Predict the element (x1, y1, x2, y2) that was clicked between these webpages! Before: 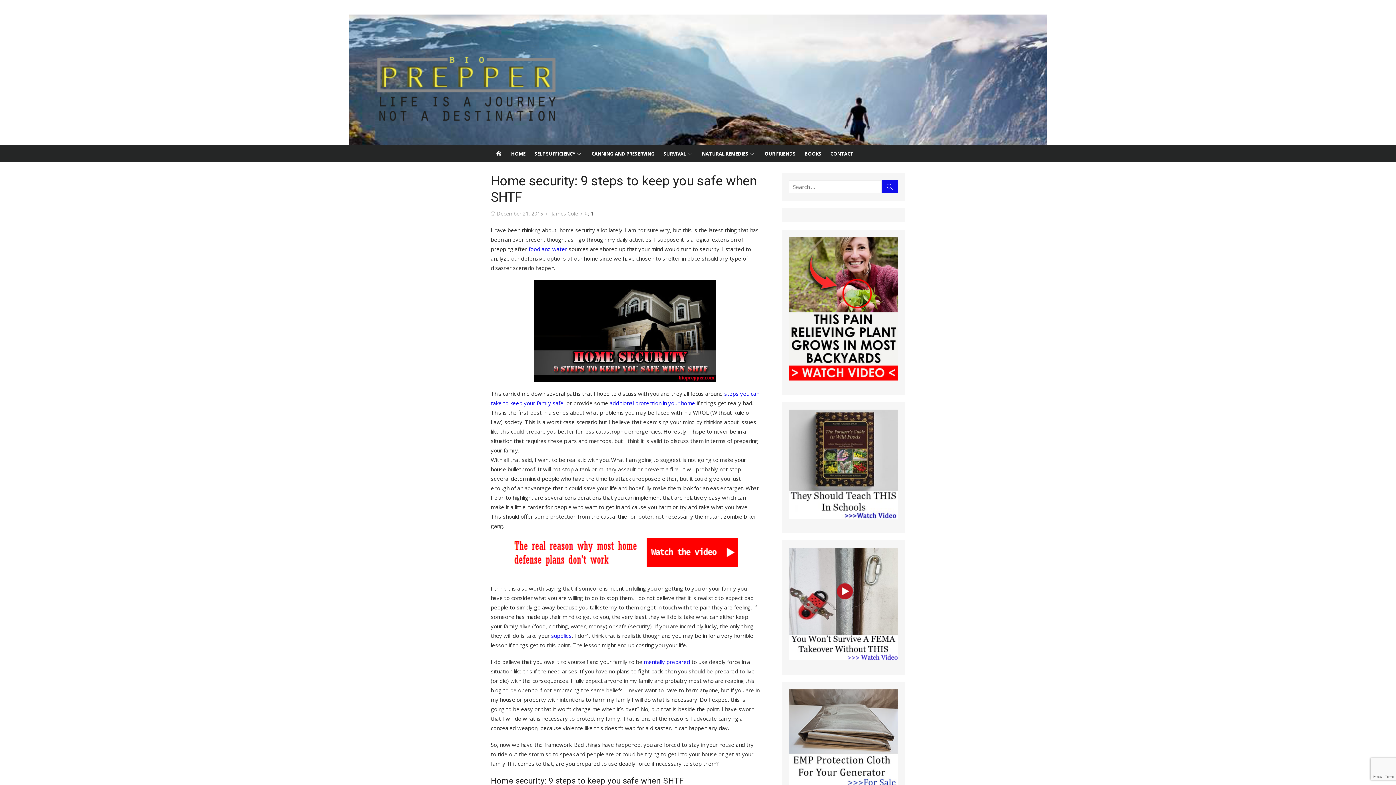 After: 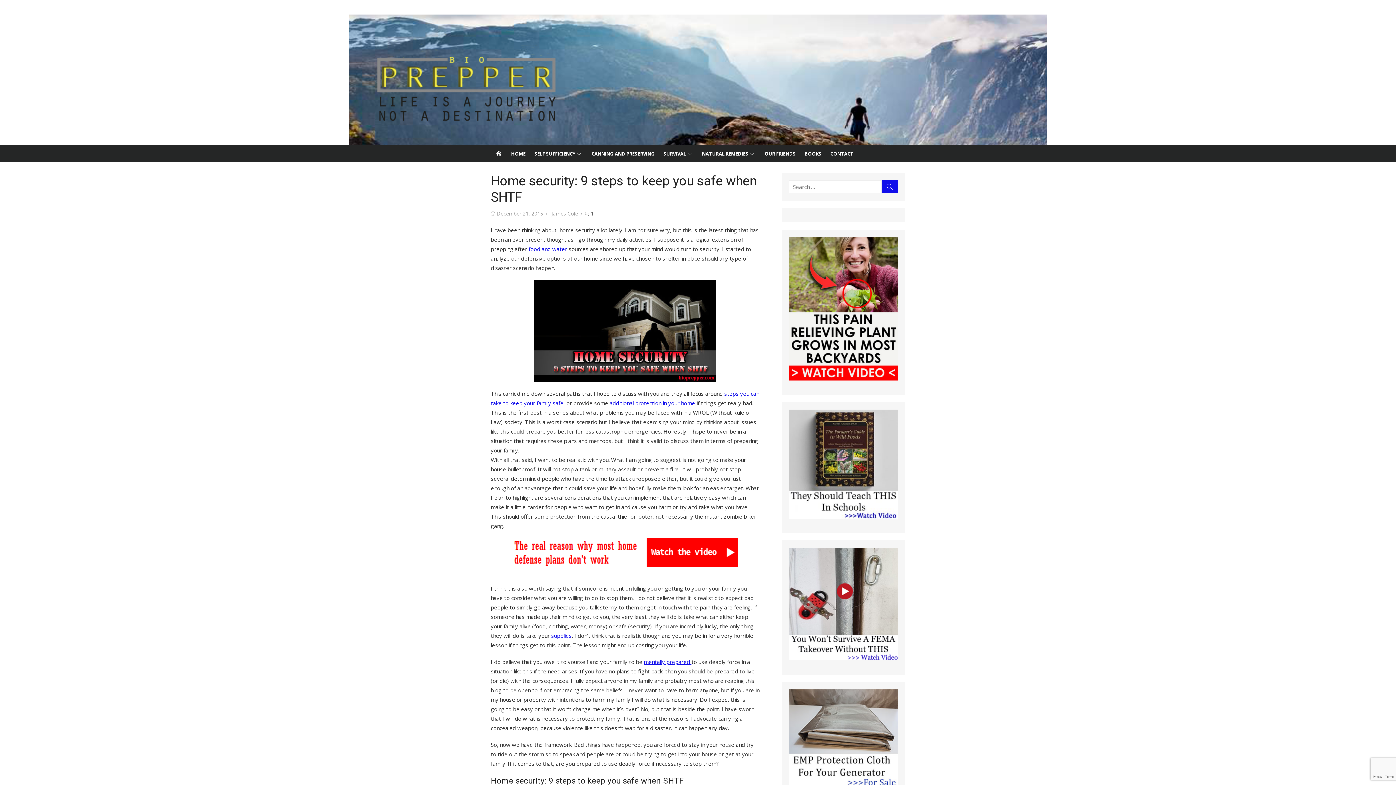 Action: bbox: (644, 658, 691, 665) label: mentally prepared 